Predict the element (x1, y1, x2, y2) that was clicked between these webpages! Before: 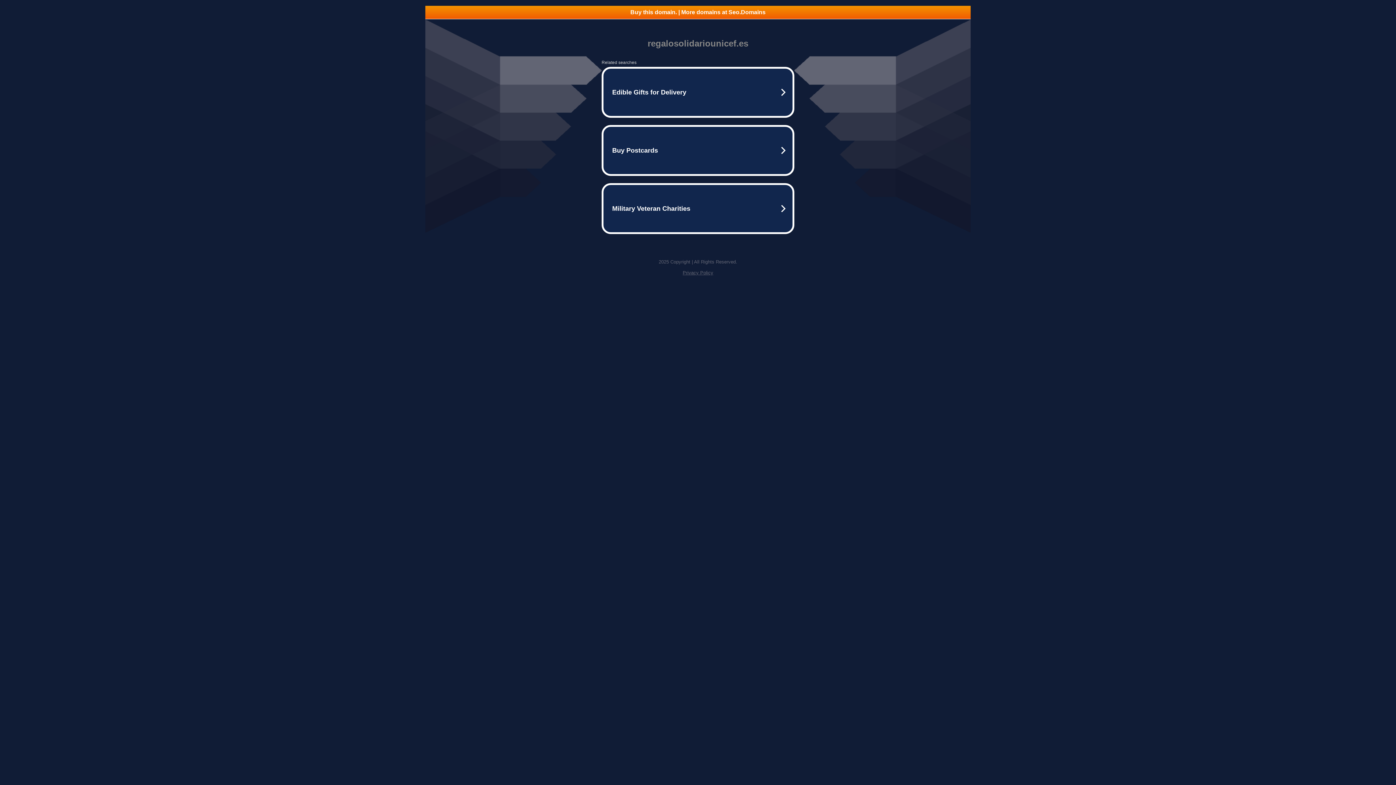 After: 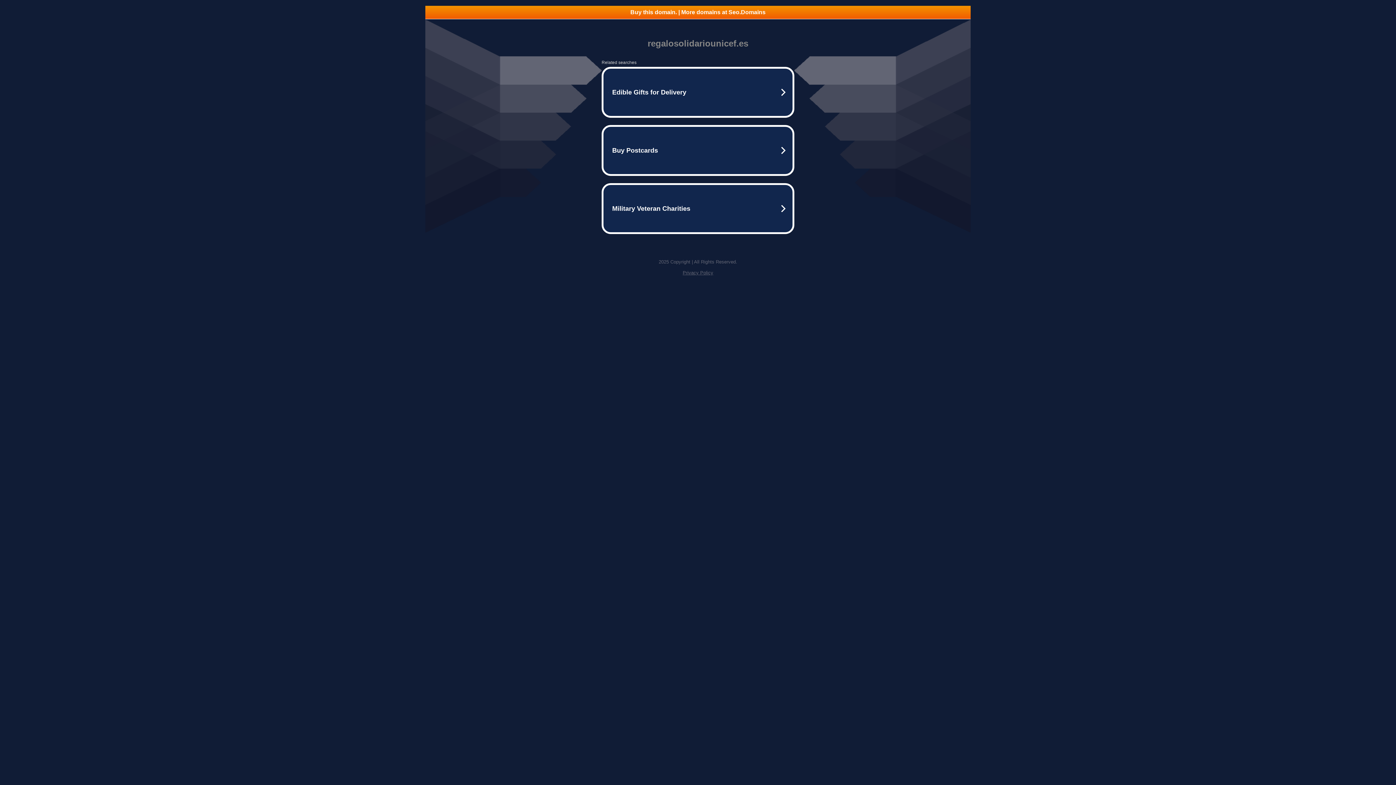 Action: label: Buy this domain. | More domains at Seo.Domains bbox: (425, 5, 970, 18)